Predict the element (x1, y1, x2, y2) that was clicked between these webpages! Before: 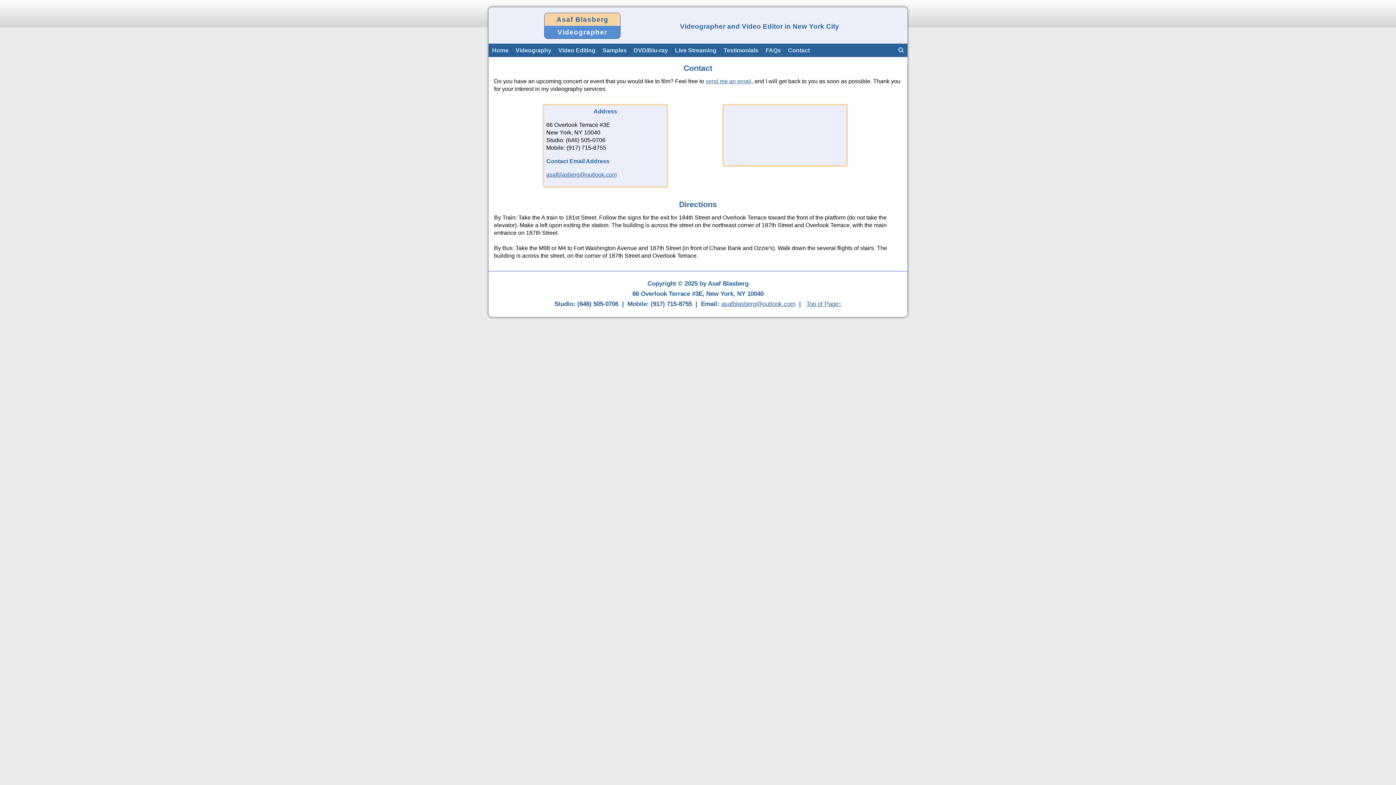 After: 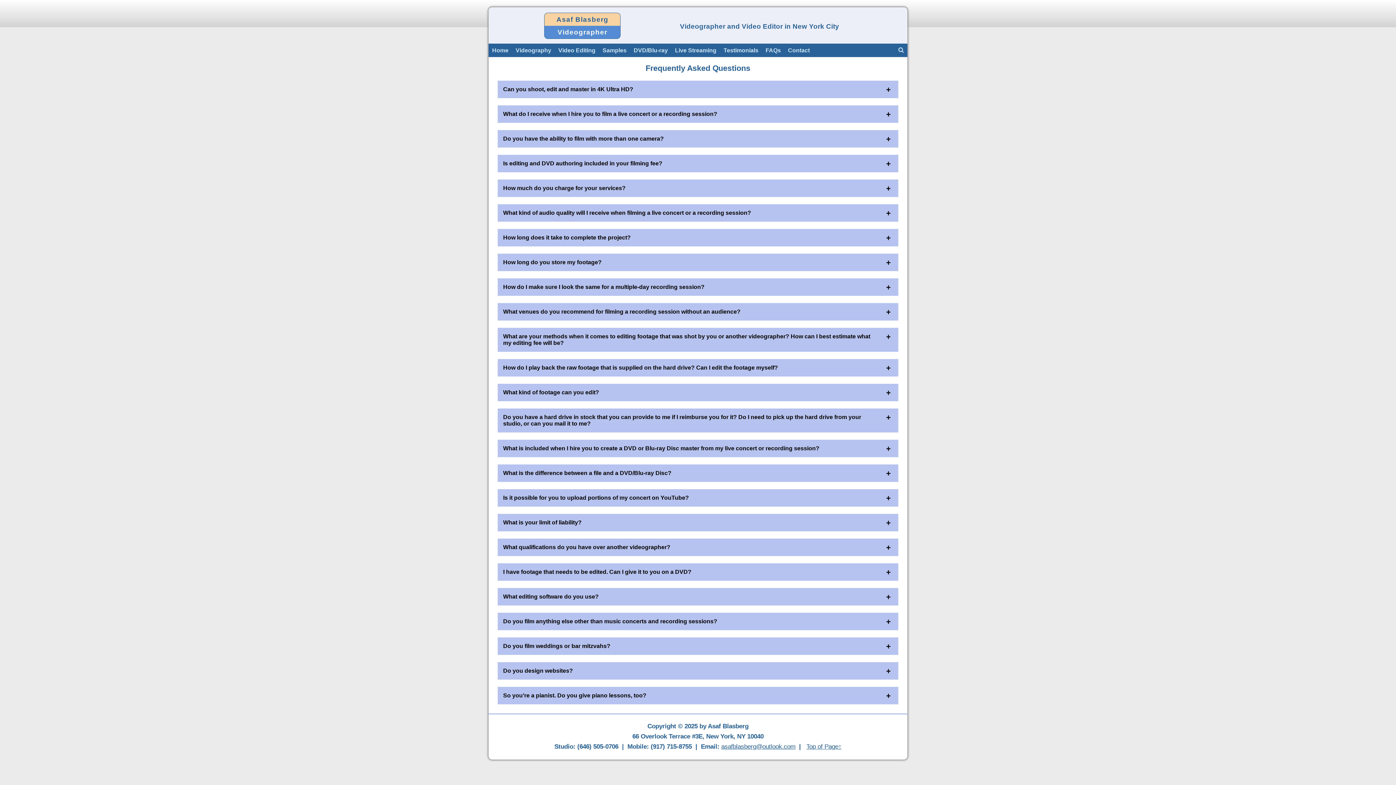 Action: label: FAQs bbox: (762, 43, 784, 57)